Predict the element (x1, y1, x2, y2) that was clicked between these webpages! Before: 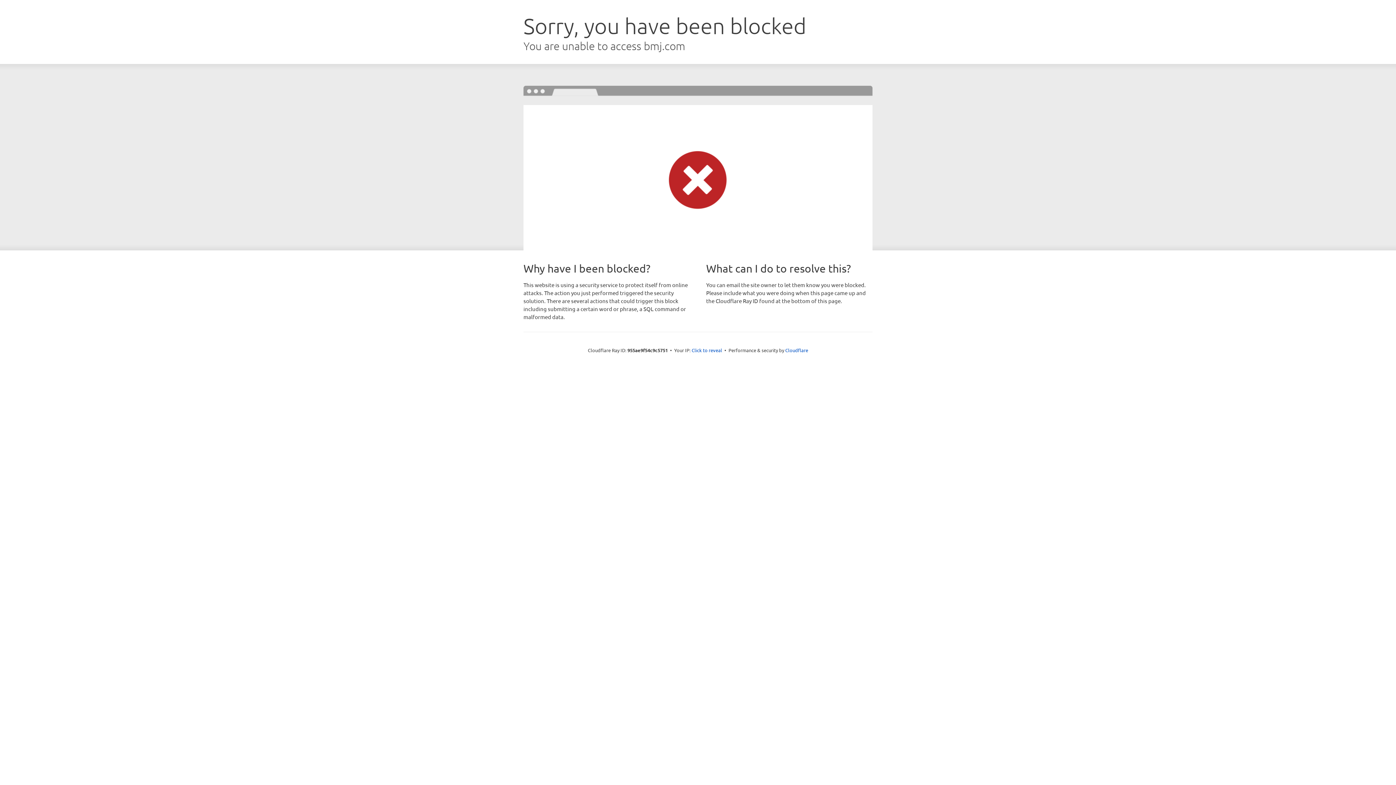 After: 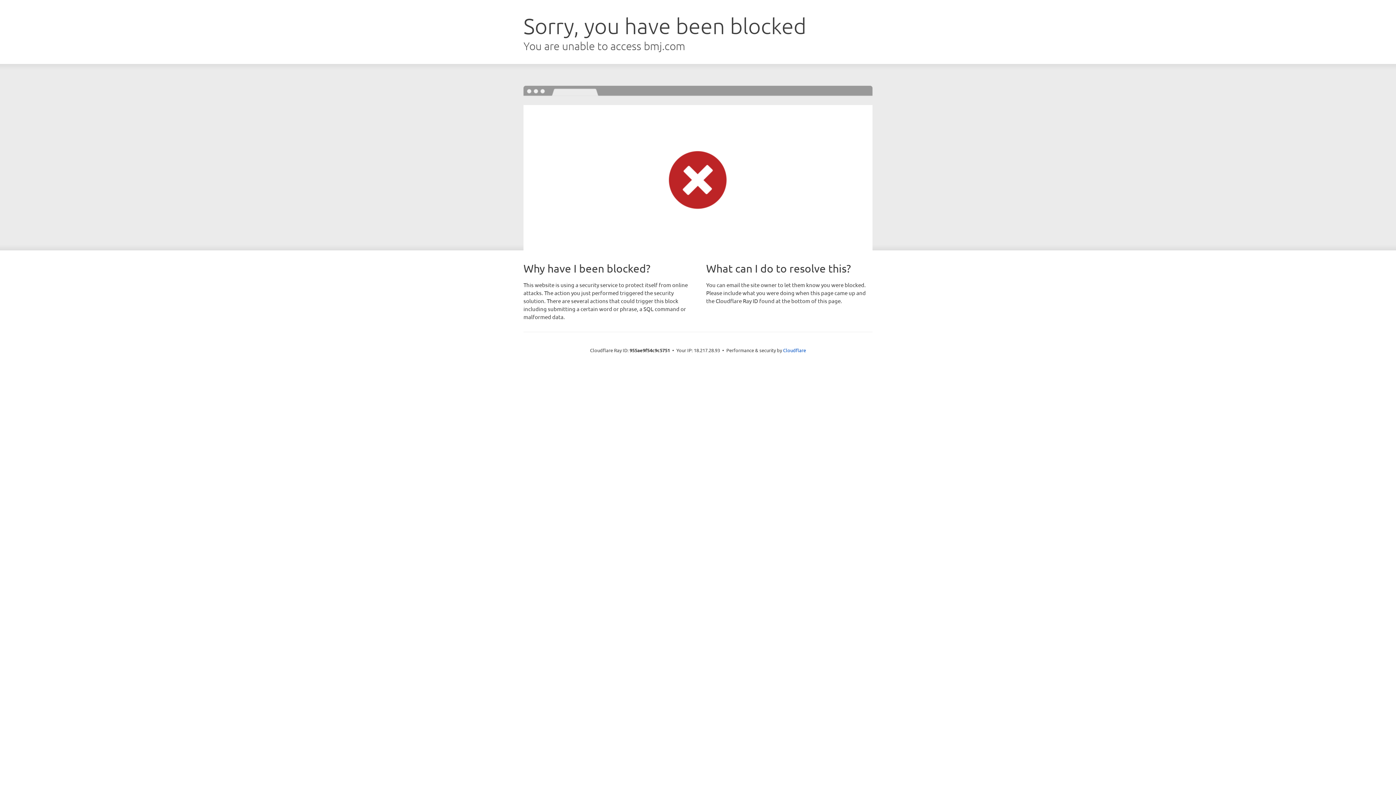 Action: bbox: (691, 346, 722, 353) label: Click to reveal